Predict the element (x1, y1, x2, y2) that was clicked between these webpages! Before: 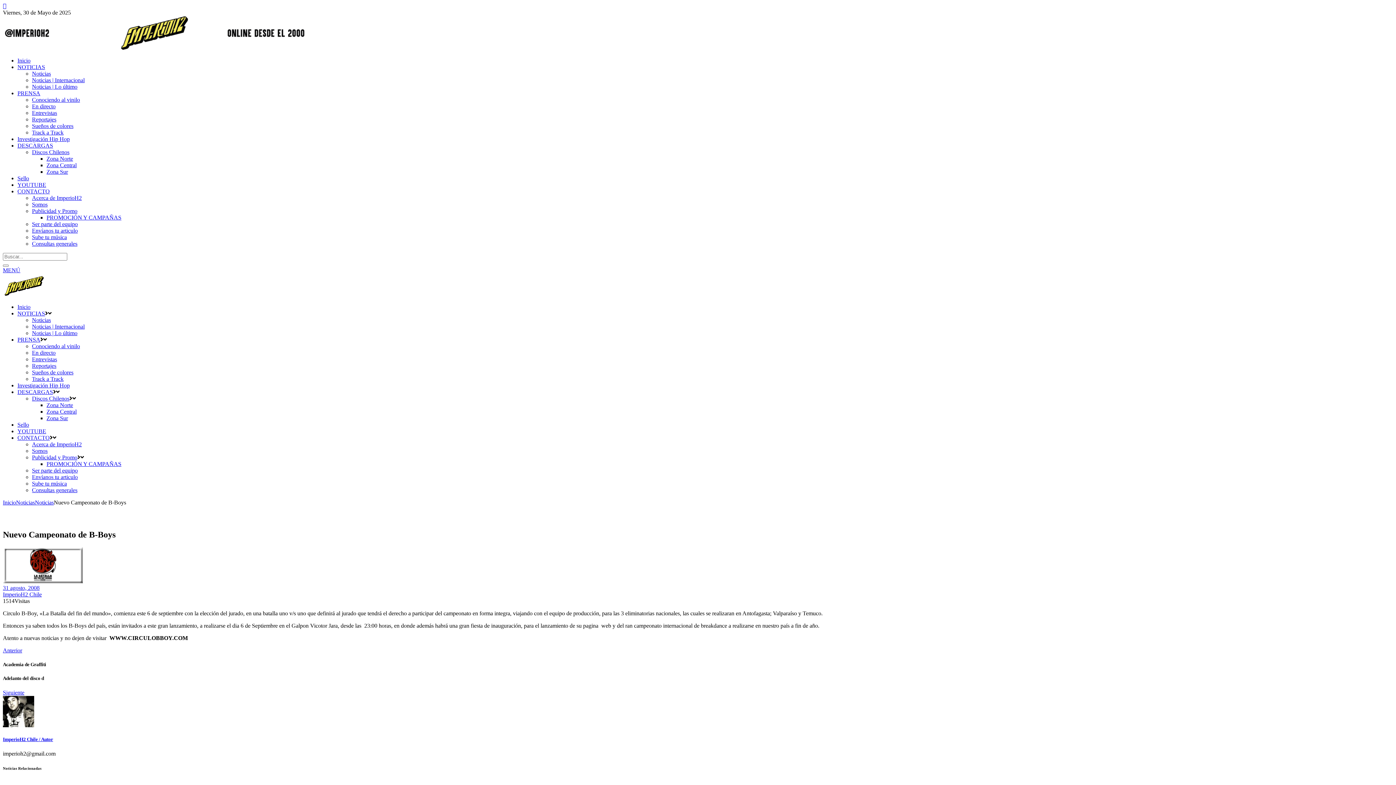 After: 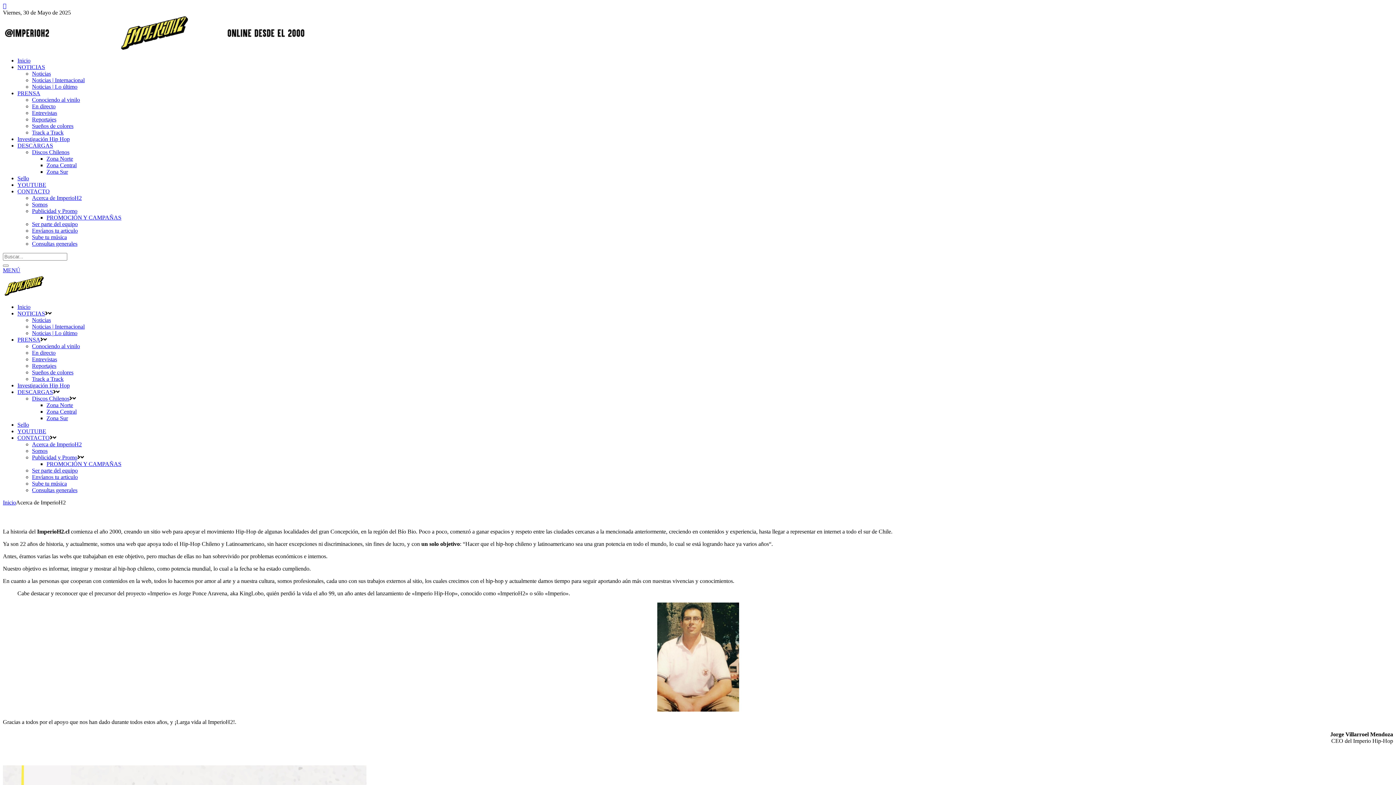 Action: bbox: (32, 441, 81, 447) label: Acerca de ImperioH2